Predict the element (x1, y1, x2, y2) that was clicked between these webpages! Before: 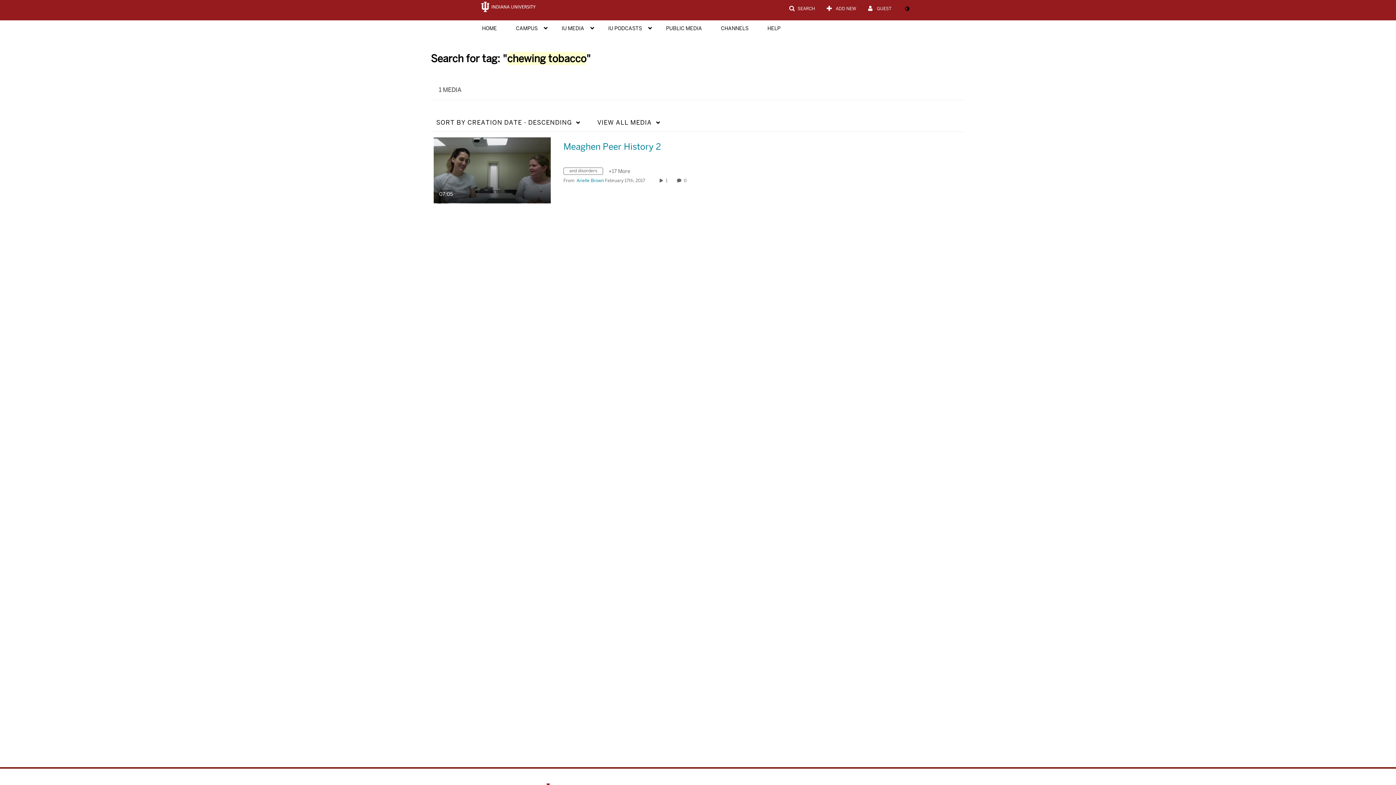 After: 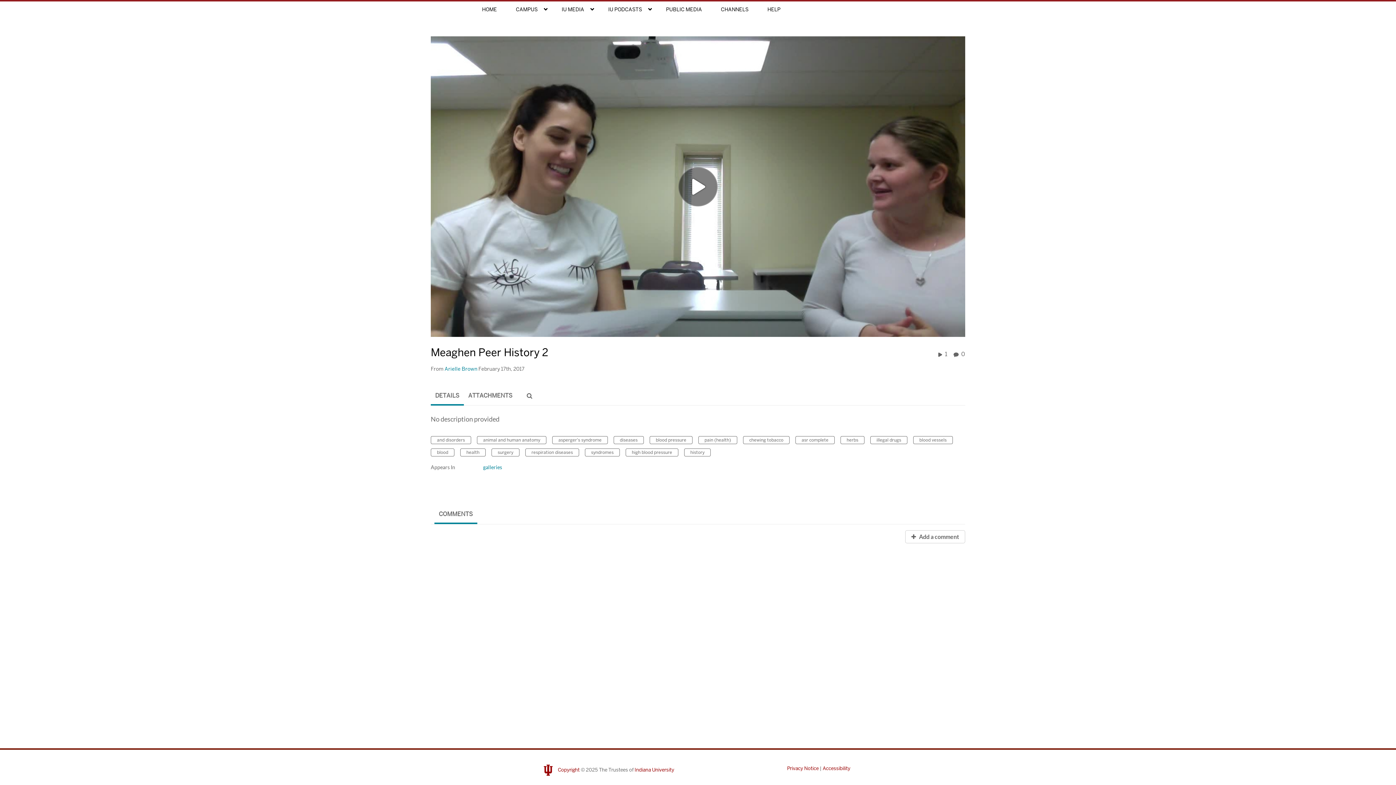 Action: label: 0 comment(s). Click to see them bbox: (684, 177, 689, 183)